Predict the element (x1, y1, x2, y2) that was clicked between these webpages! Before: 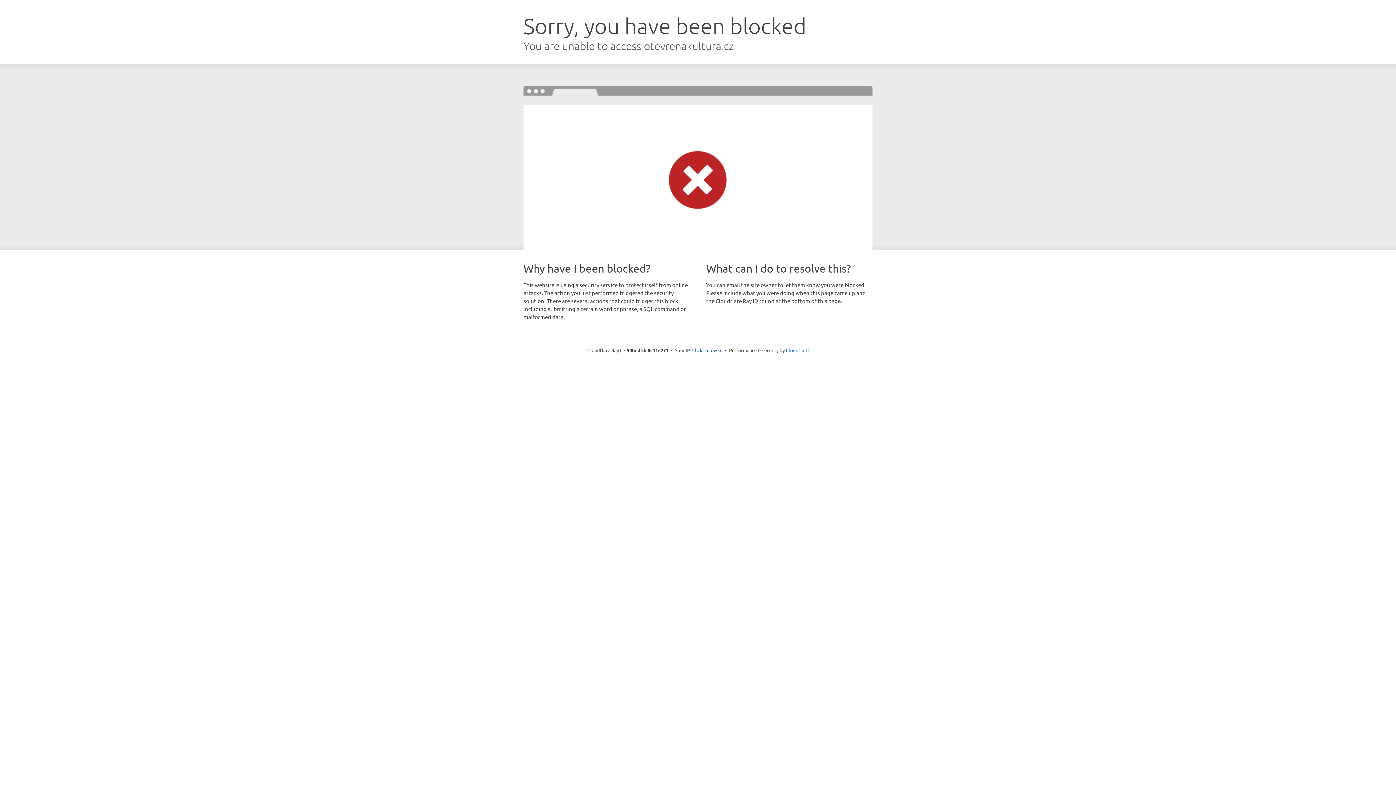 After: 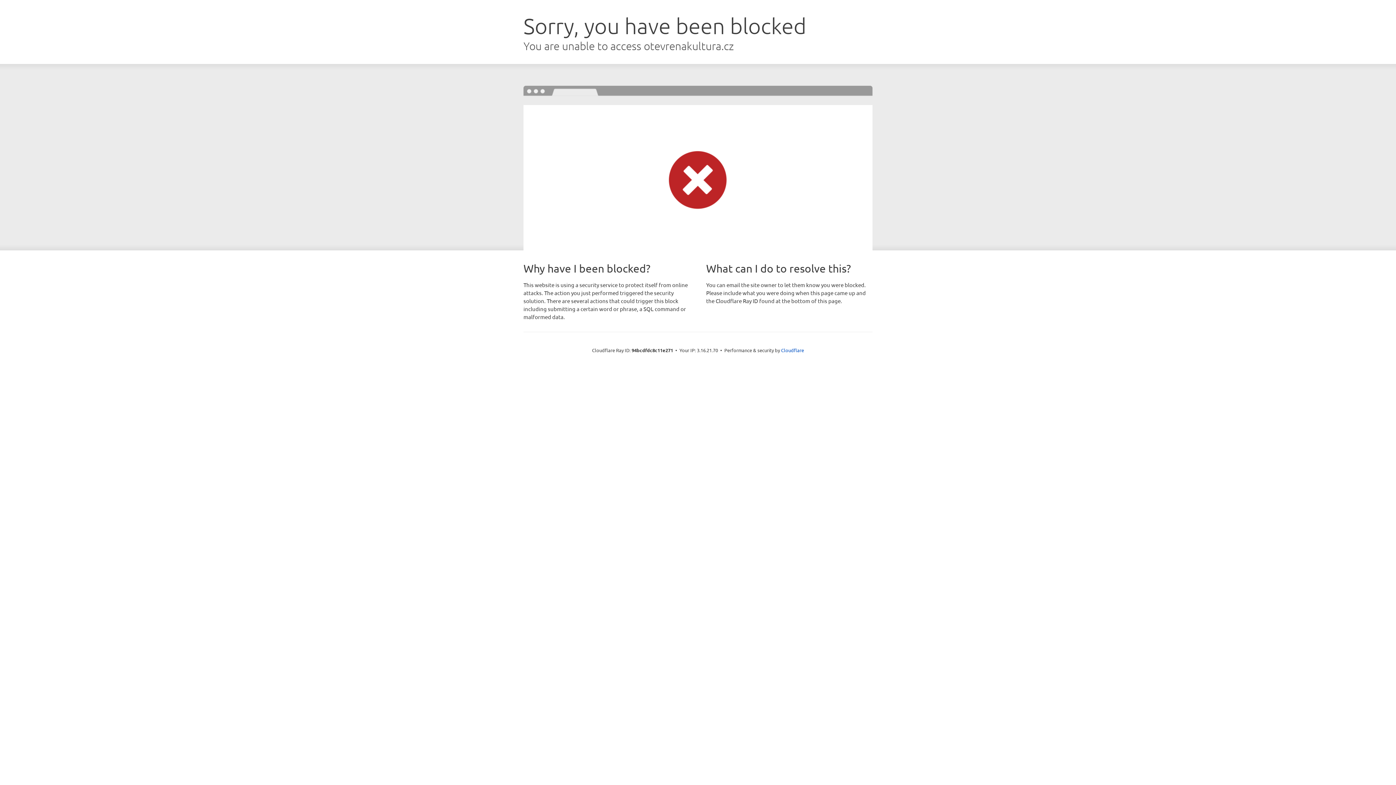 Action: bbox: (692, 346, 722, 353) label: Click to reveal